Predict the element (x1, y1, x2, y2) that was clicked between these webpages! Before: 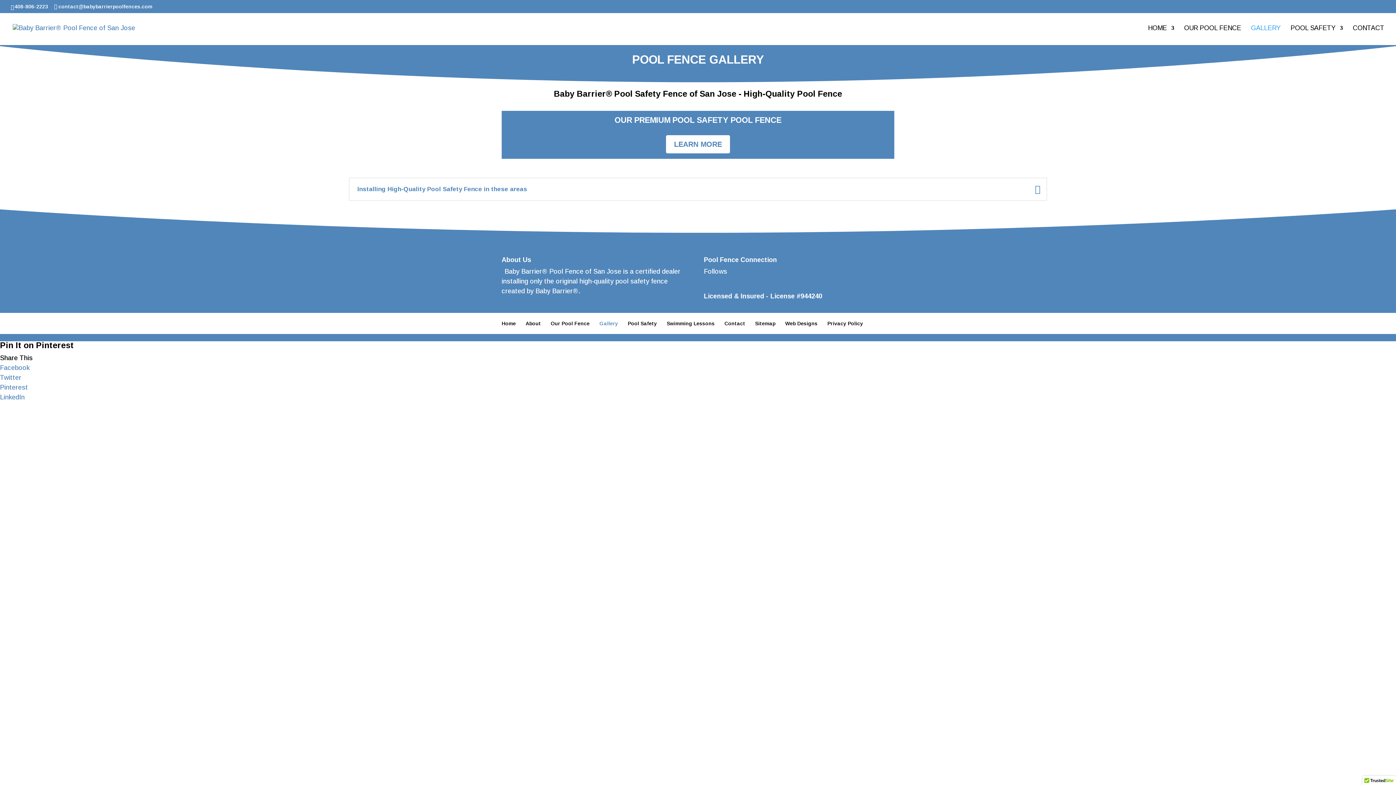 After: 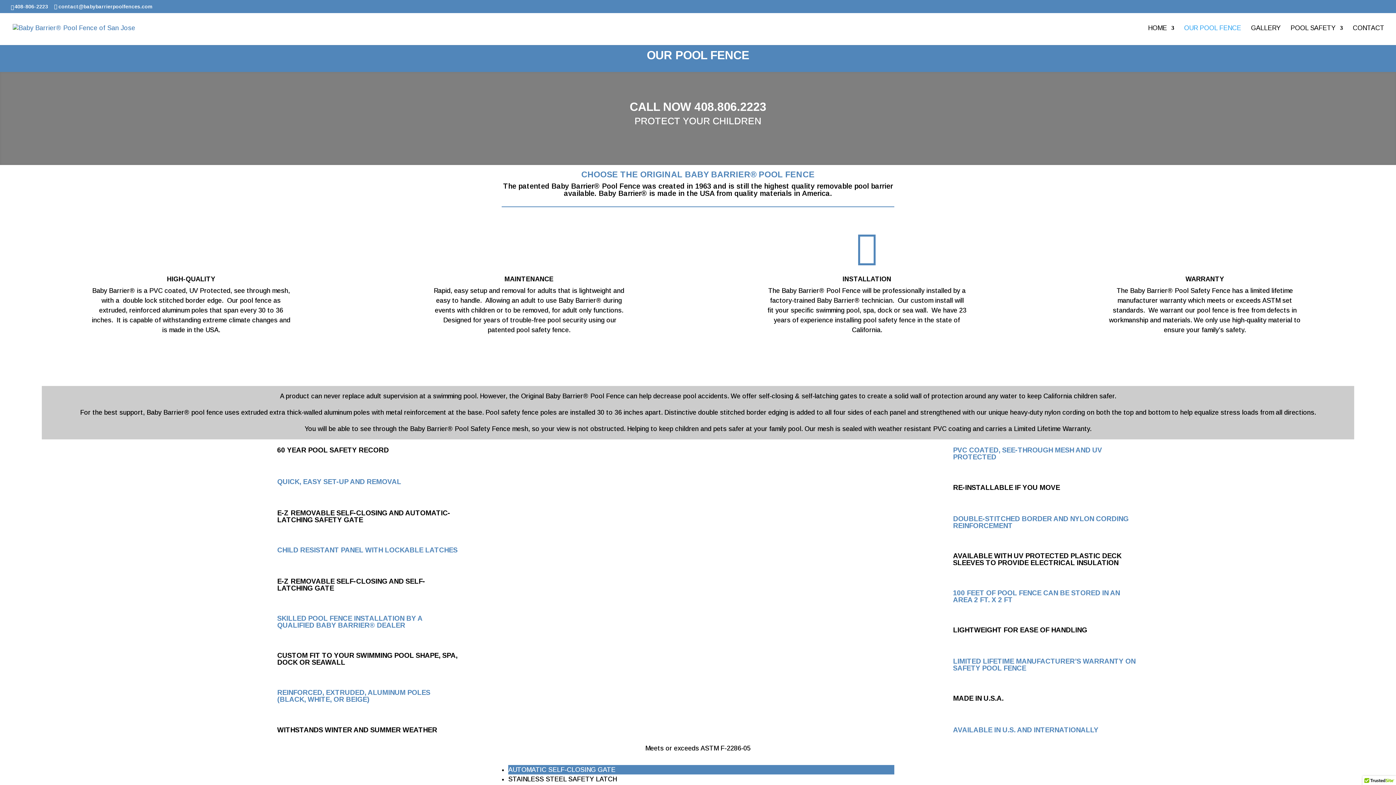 Action: bbox: (1184, 25, 1241, 45) label: OUR POOL FENCE